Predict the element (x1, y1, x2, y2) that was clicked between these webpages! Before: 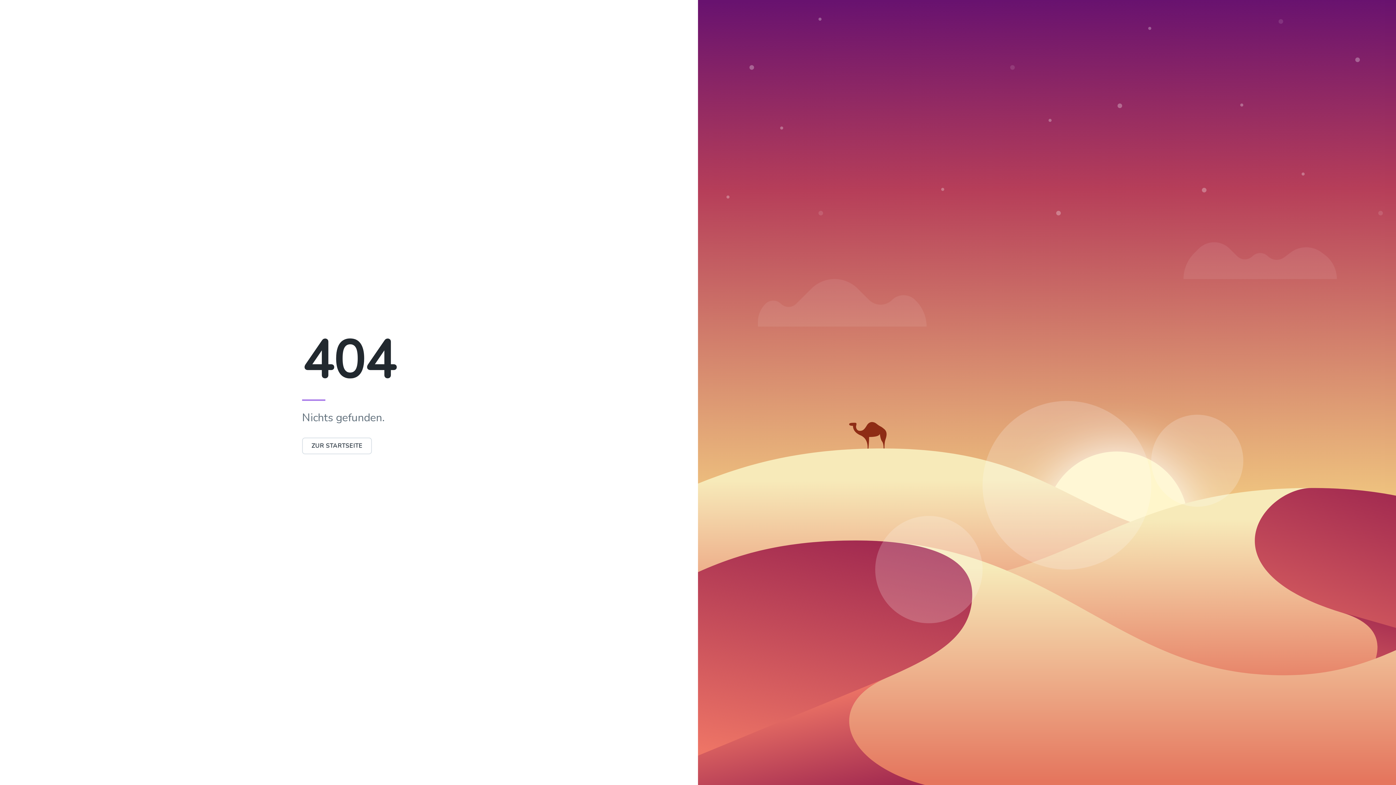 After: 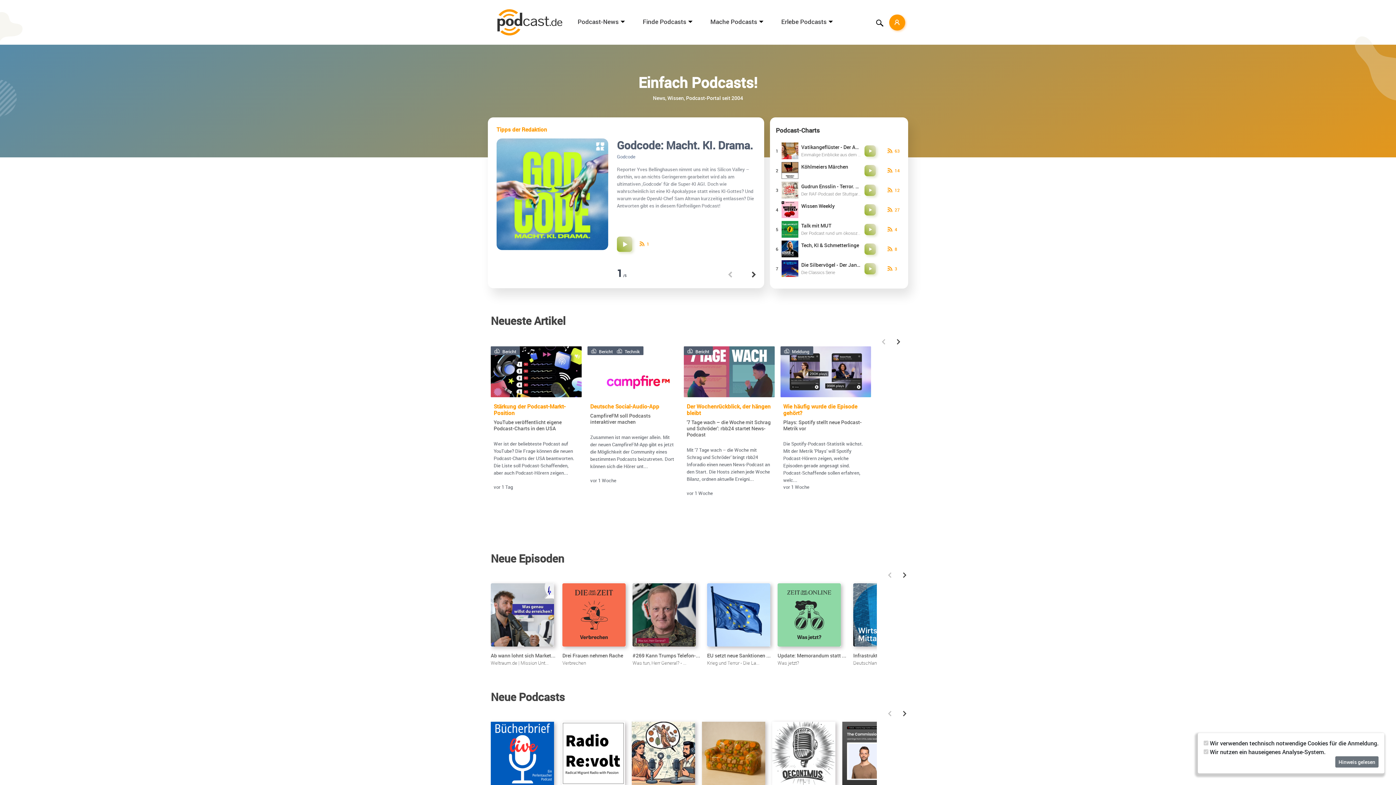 Action: label: ZUR STARTSEITE bbox: (302, 437, 372, 454)